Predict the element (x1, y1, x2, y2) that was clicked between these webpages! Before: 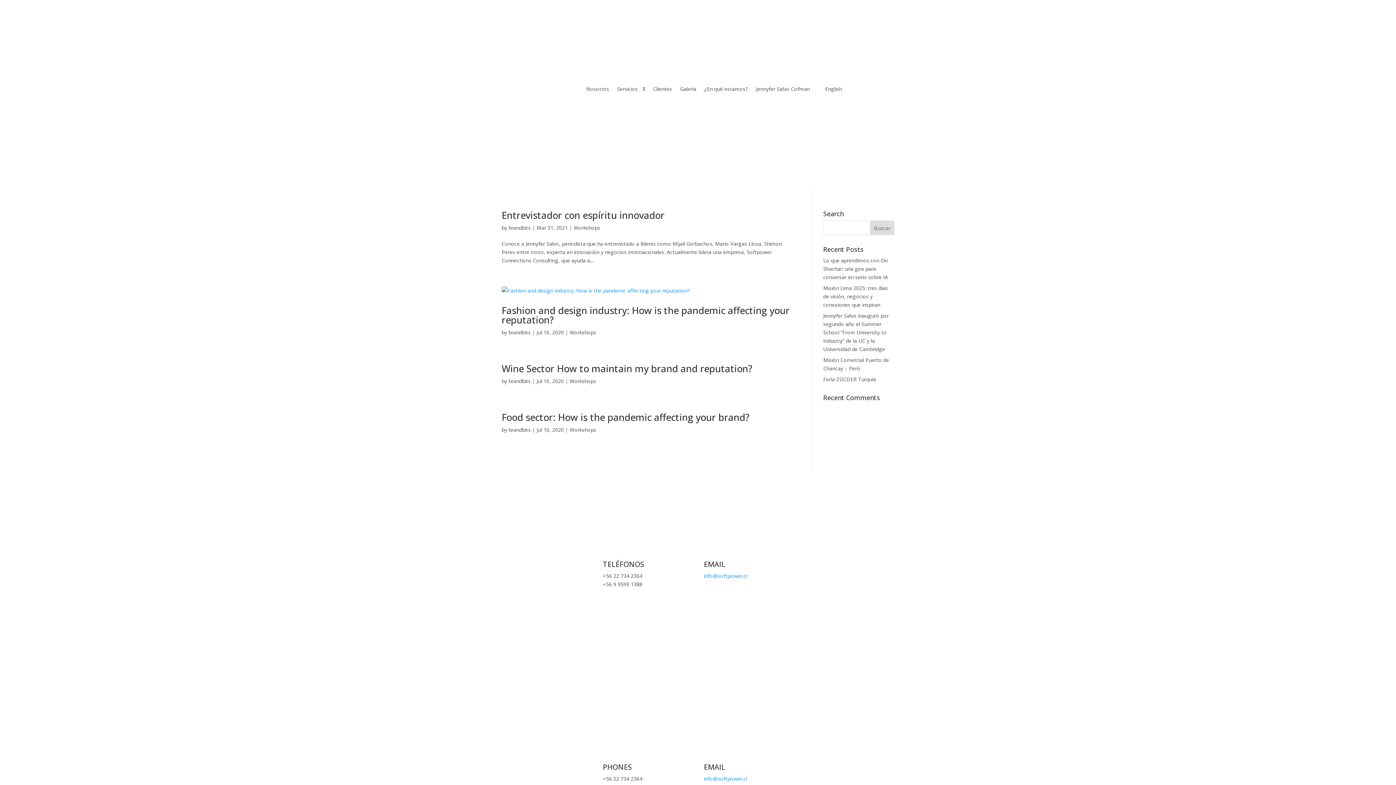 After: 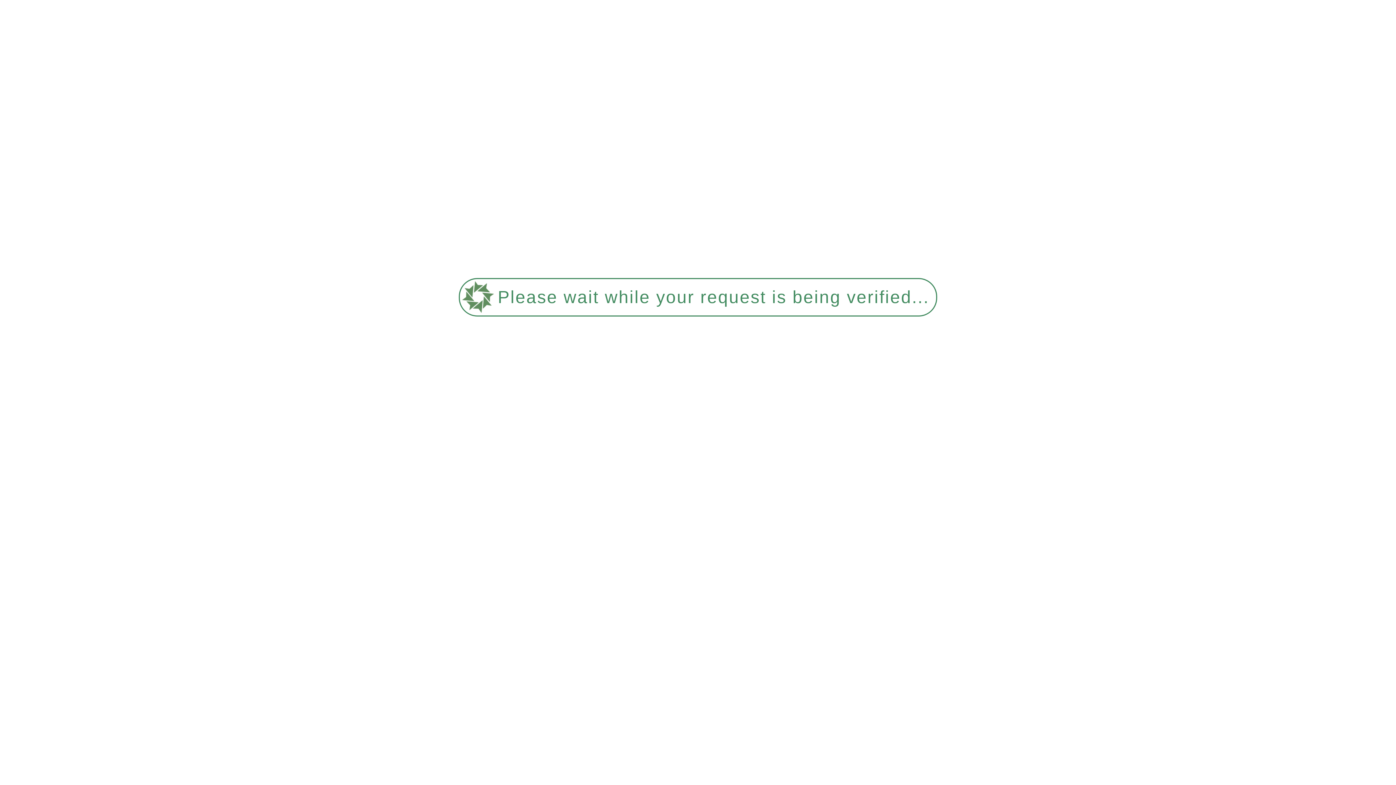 Action: bbox: (501, 362, 752, 375) label: Wine Sector How to maintain my brand and reputation?